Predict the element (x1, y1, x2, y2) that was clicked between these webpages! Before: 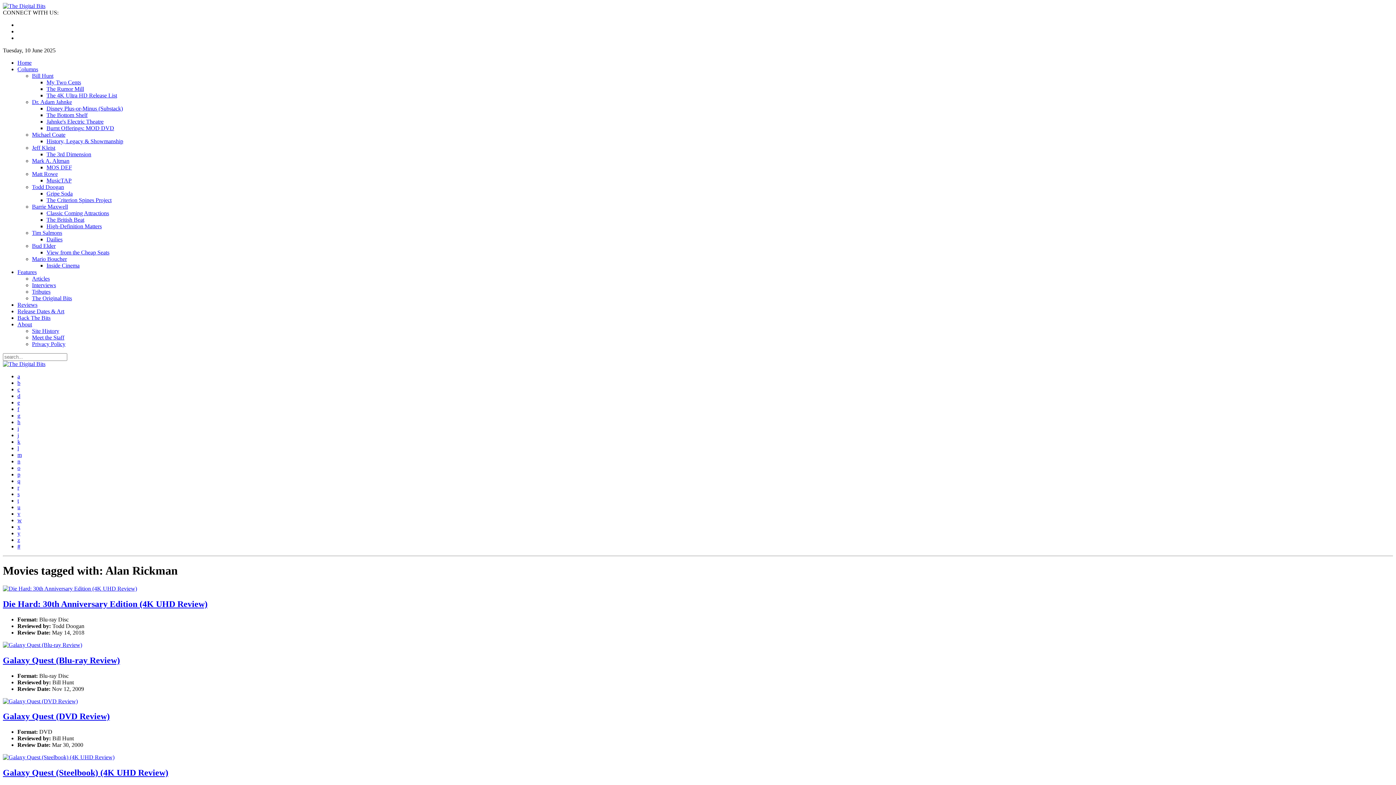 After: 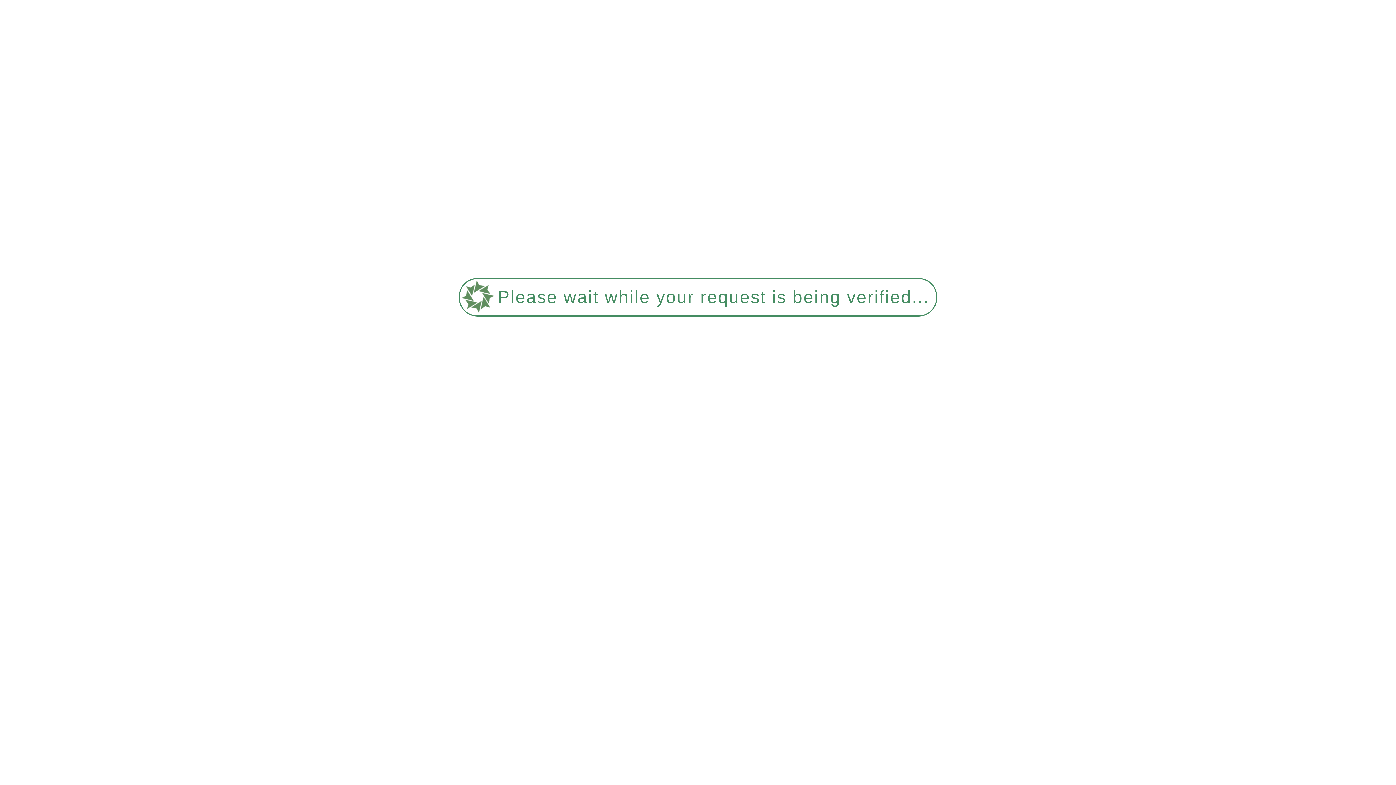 Action: bbox: (17, 393, 20, 399) label: d